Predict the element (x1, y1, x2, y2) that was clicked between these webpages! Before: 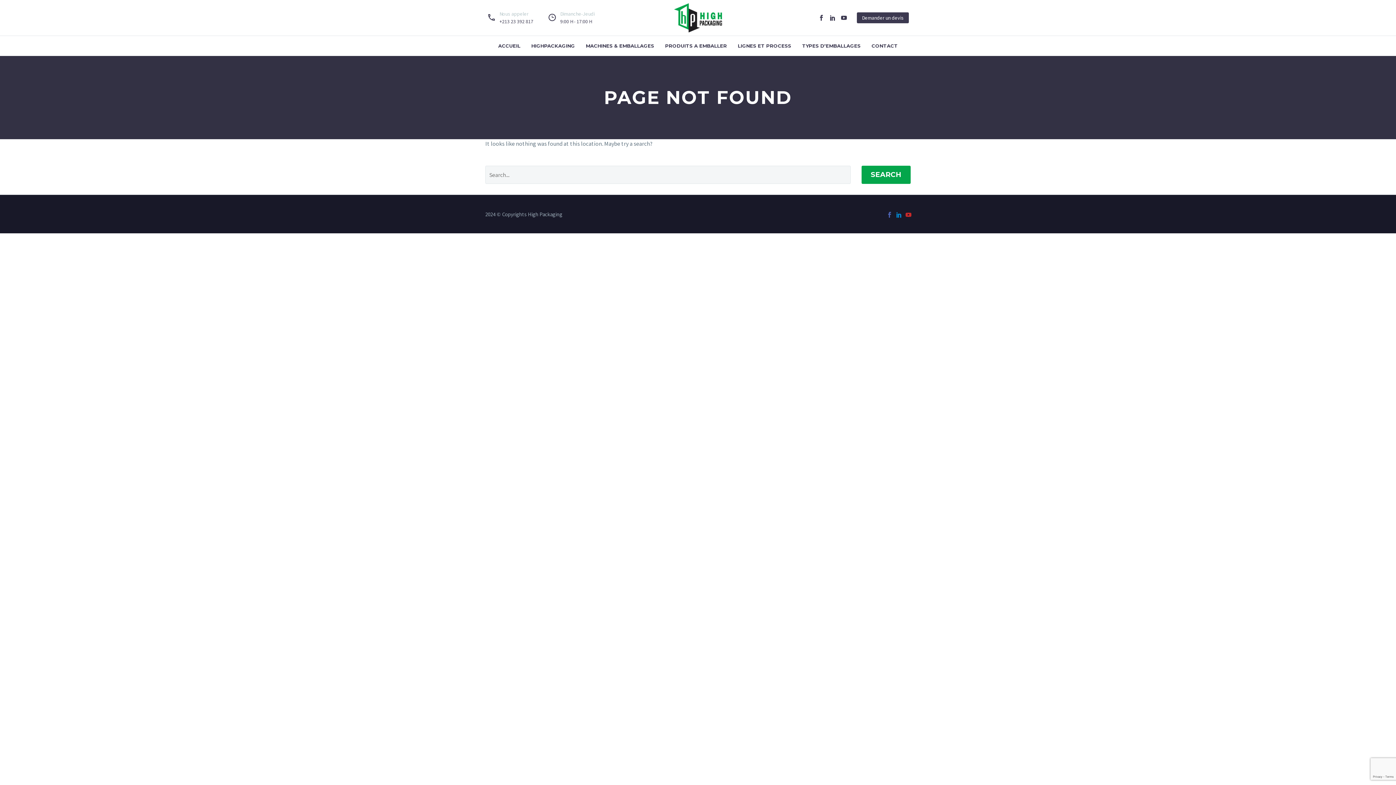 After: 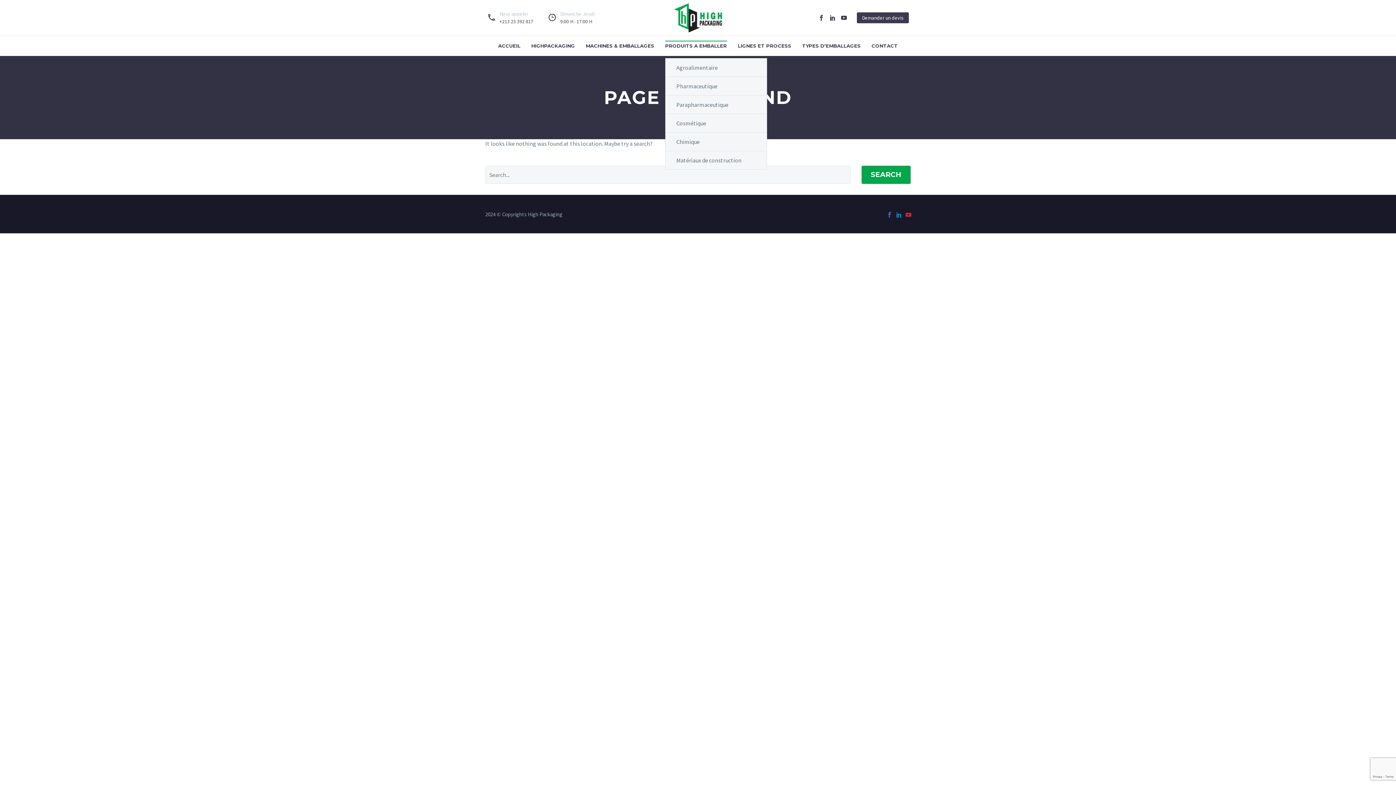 Action: bbox: (665, 40, 727, 51) label: PRODUITS A EMBALLER